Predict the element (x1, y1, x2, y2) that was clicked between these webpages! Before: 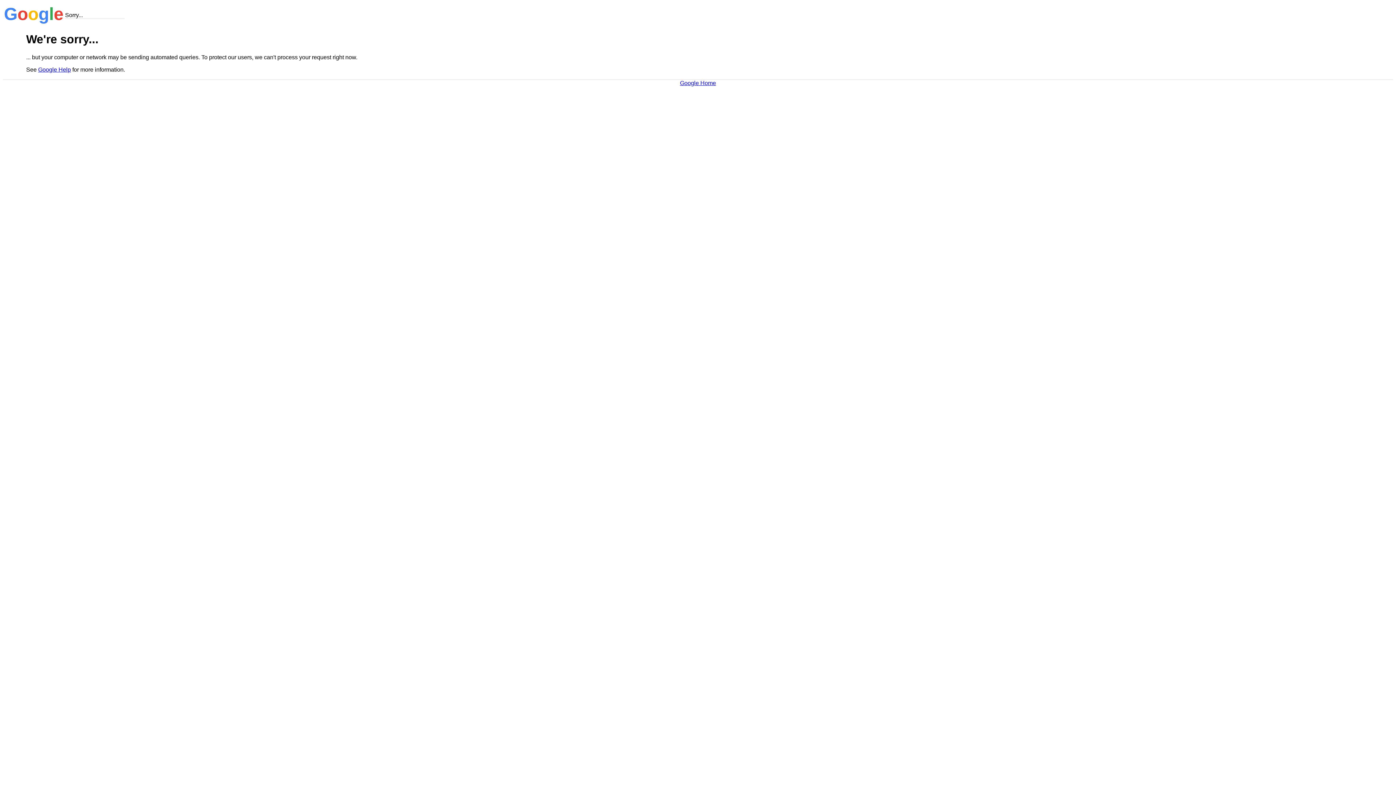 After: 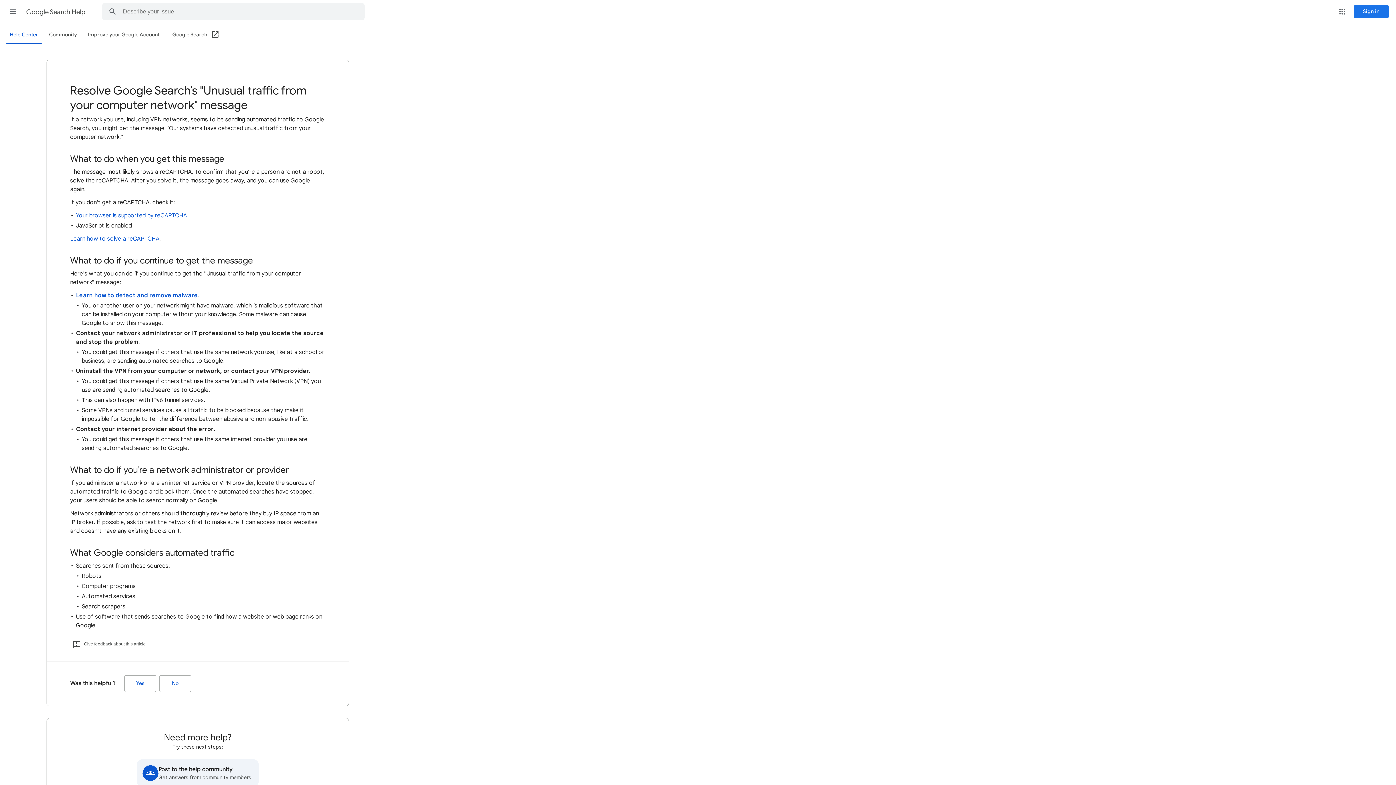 Action: bbox: (38, 66, 70, 72) label: Google Help